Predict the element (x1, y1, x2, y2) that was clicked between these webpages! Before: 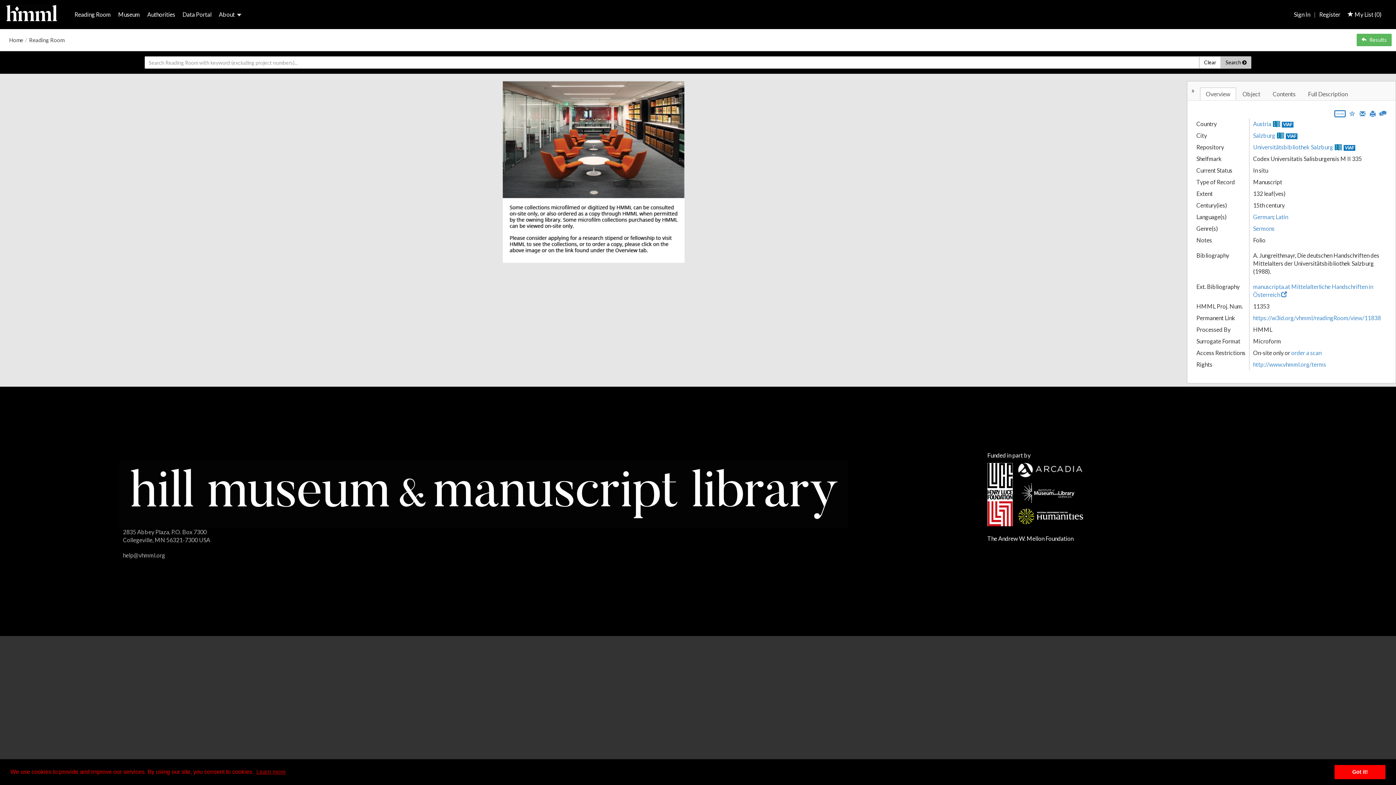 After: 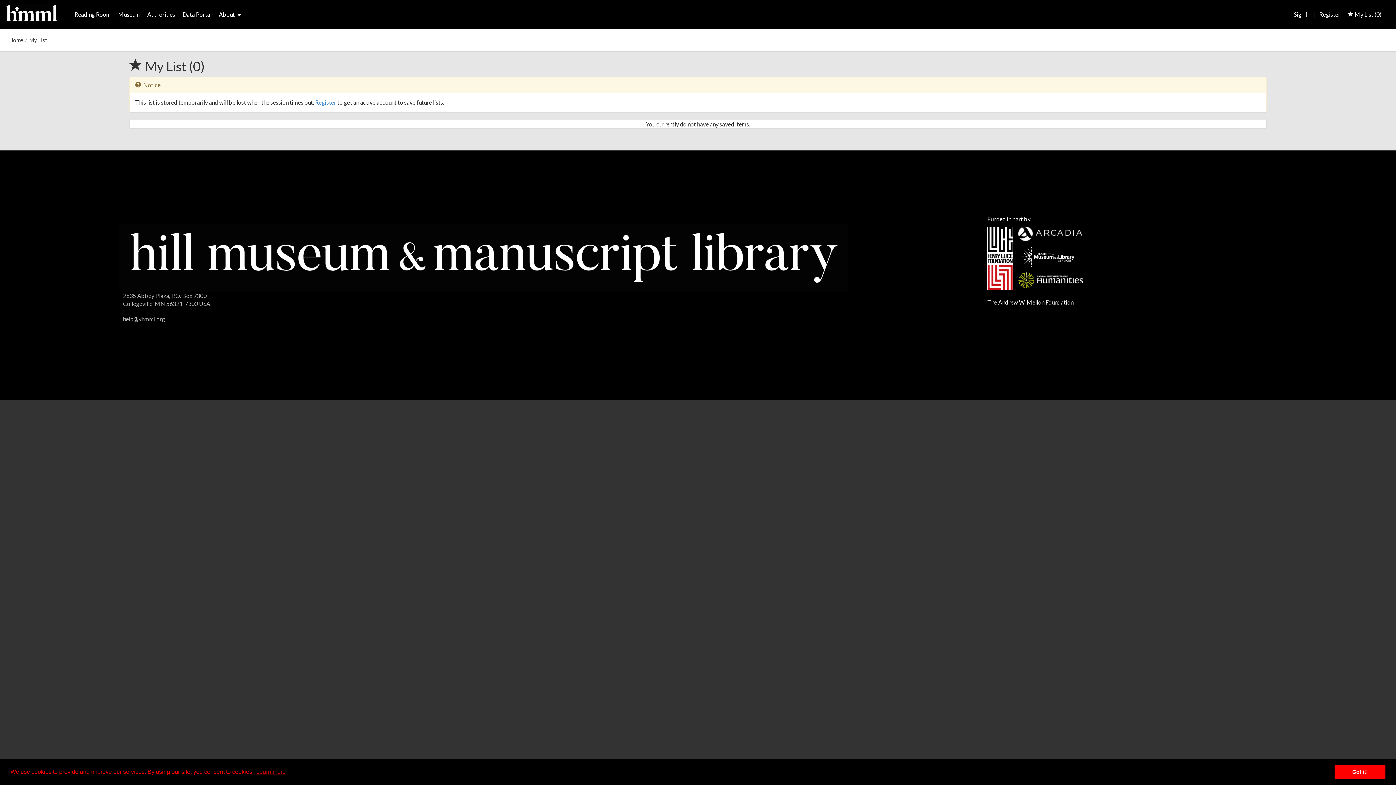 Action: bbox: (1344, 10, 1385, 17) label:  My List (0)